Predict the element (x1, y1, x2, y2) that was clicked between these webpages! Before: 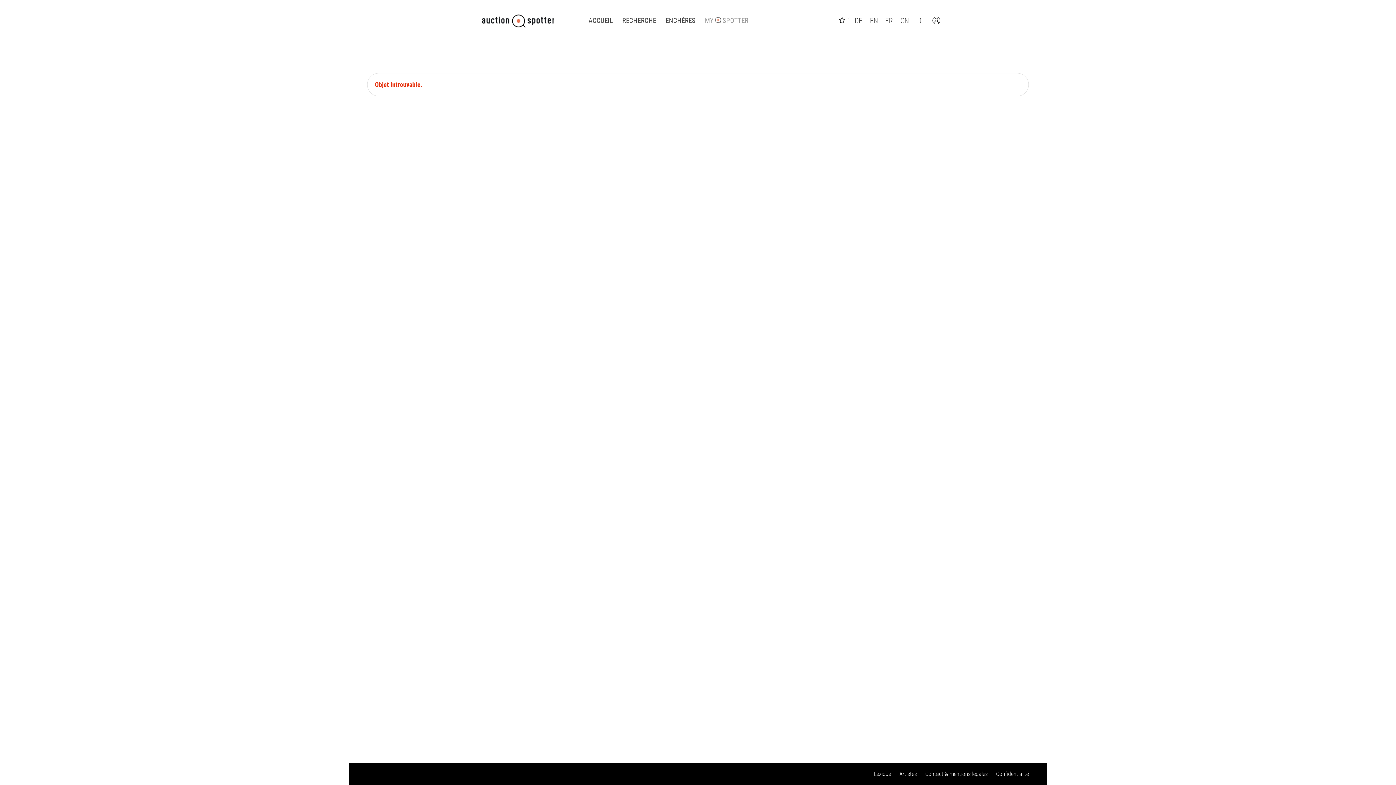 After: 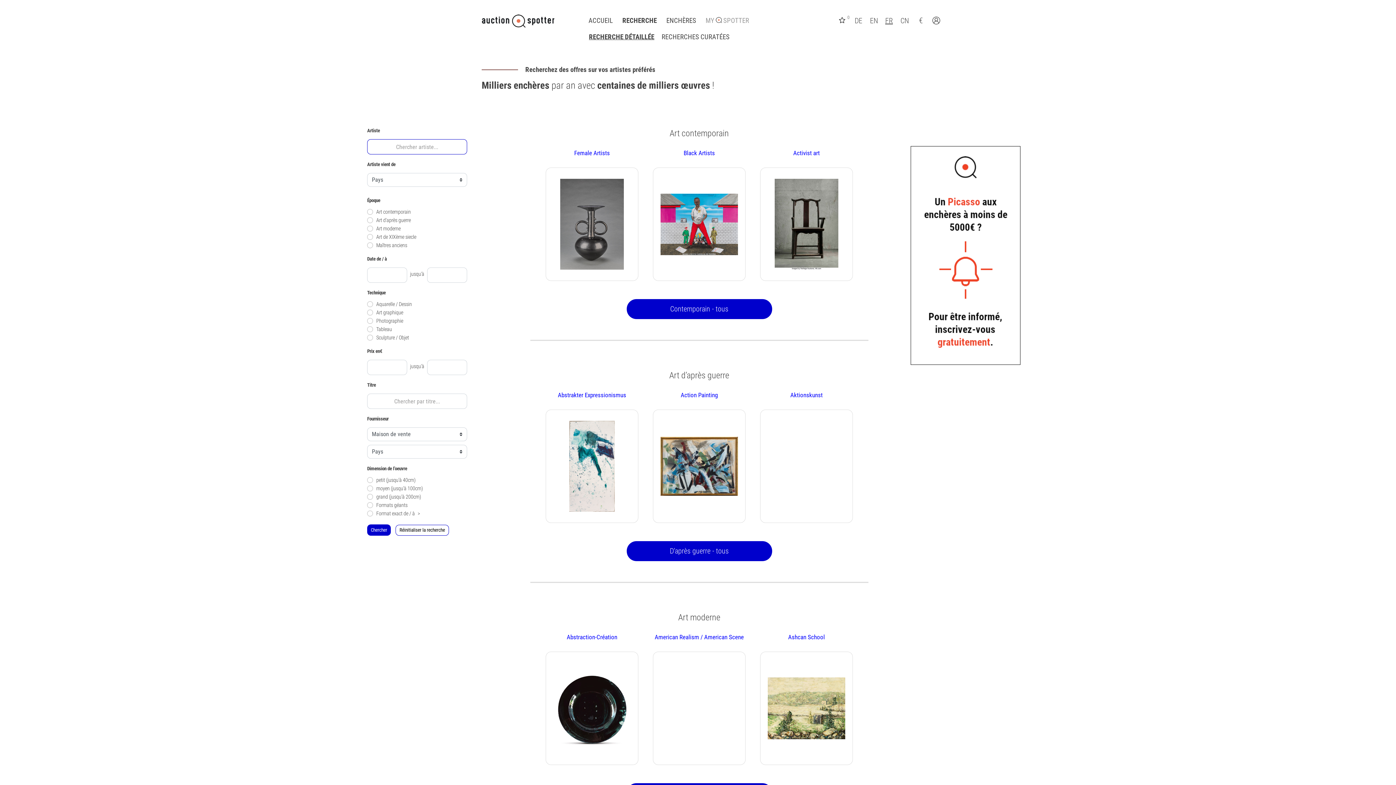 Action: bbox: (618, 16, 660, 25) label: RECHERCHE